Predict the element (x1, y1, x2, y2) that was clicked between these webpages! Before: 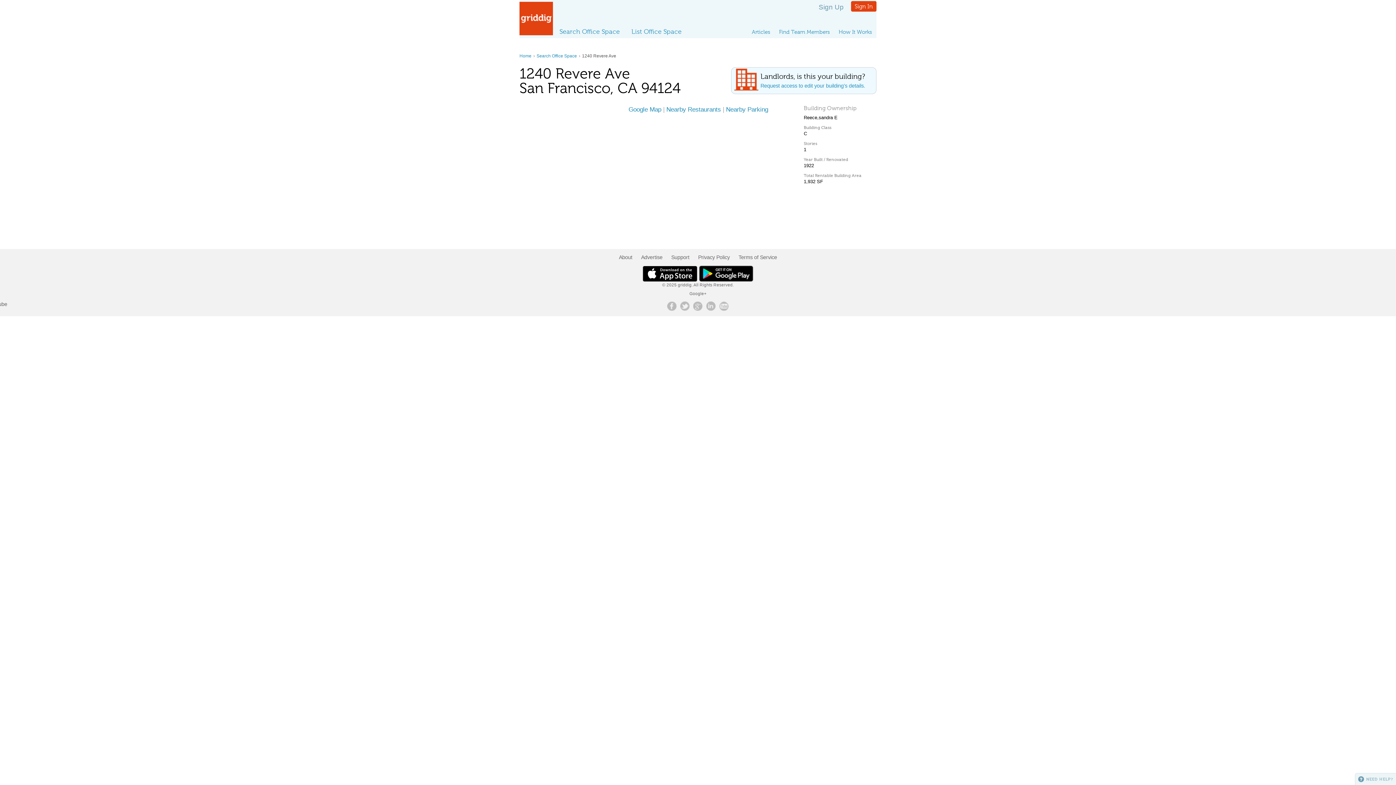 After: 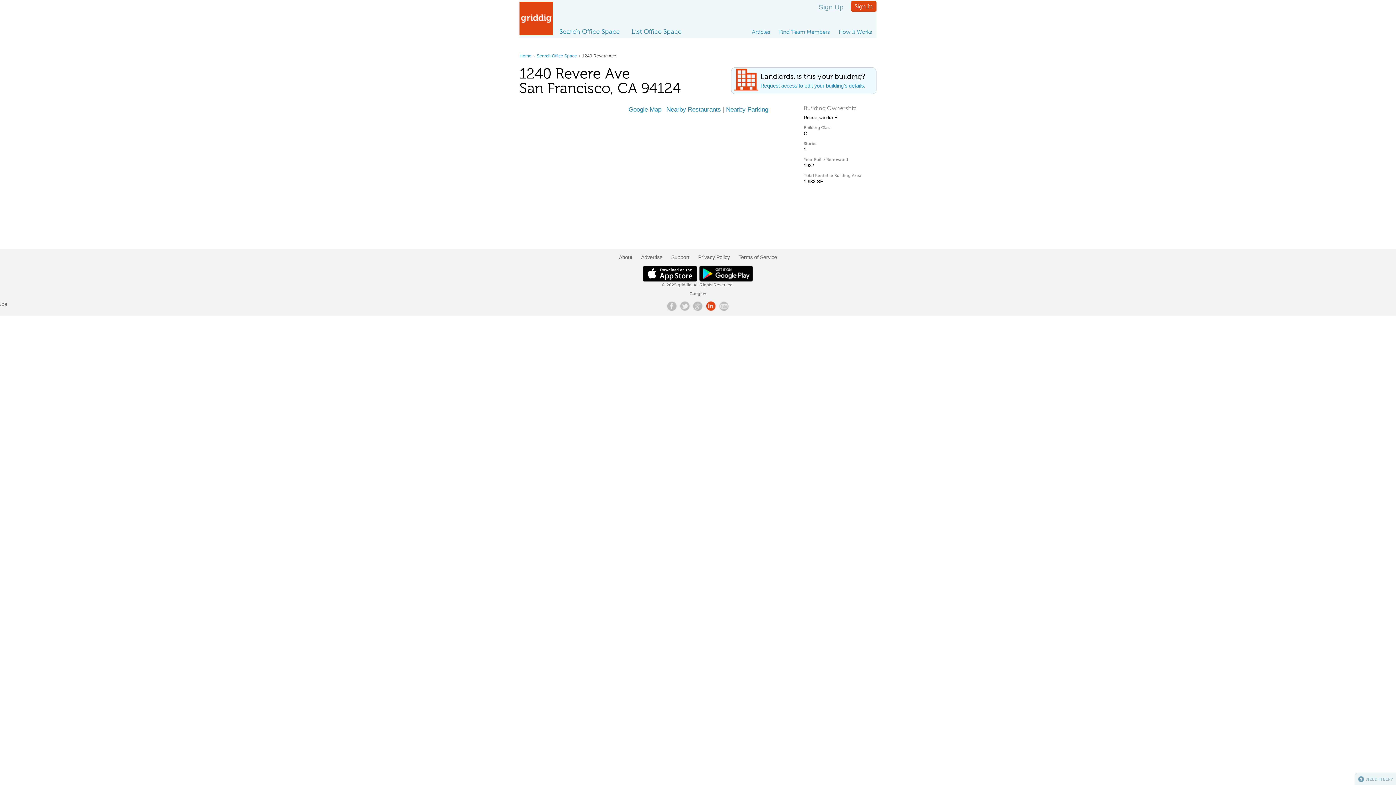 Action: label: LinkedIn bbox: (706, 301, 716, 310)